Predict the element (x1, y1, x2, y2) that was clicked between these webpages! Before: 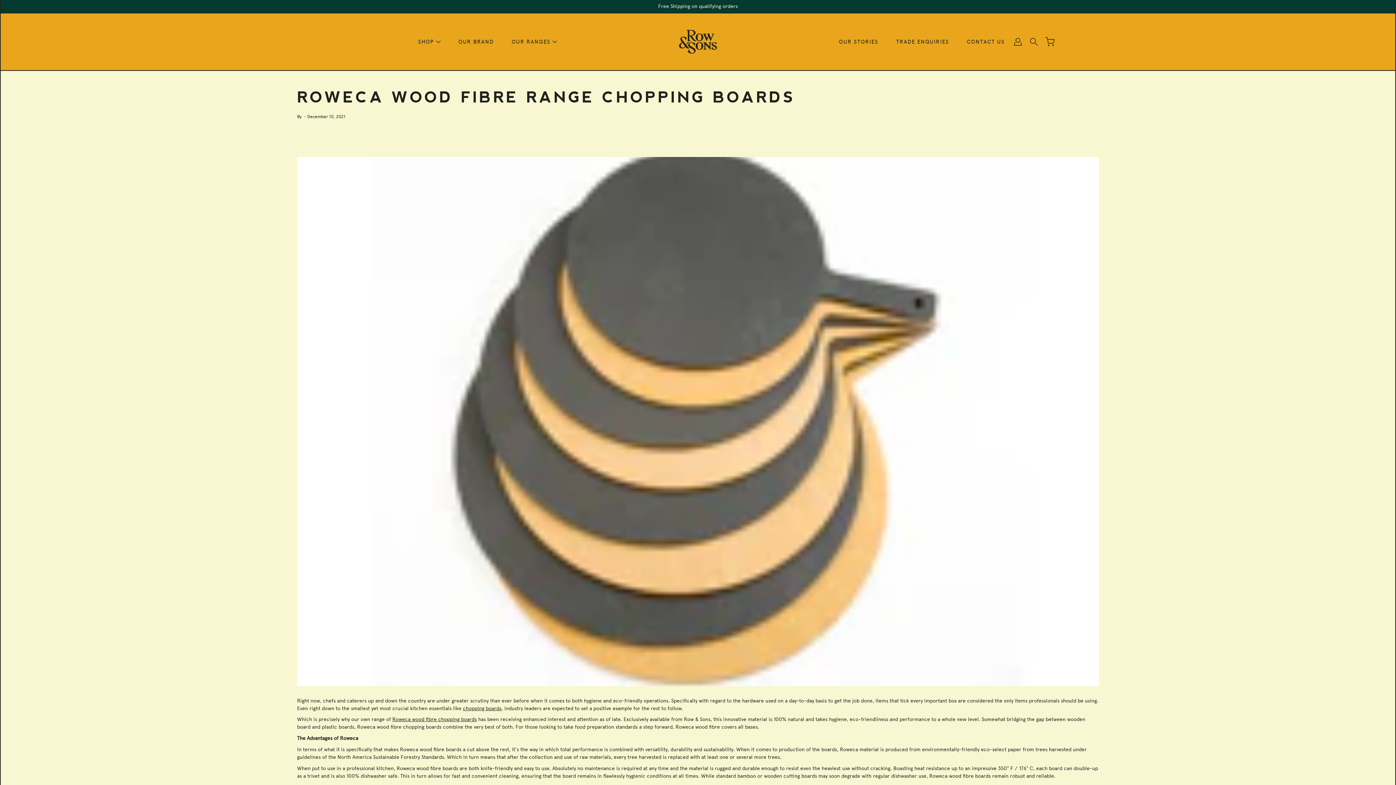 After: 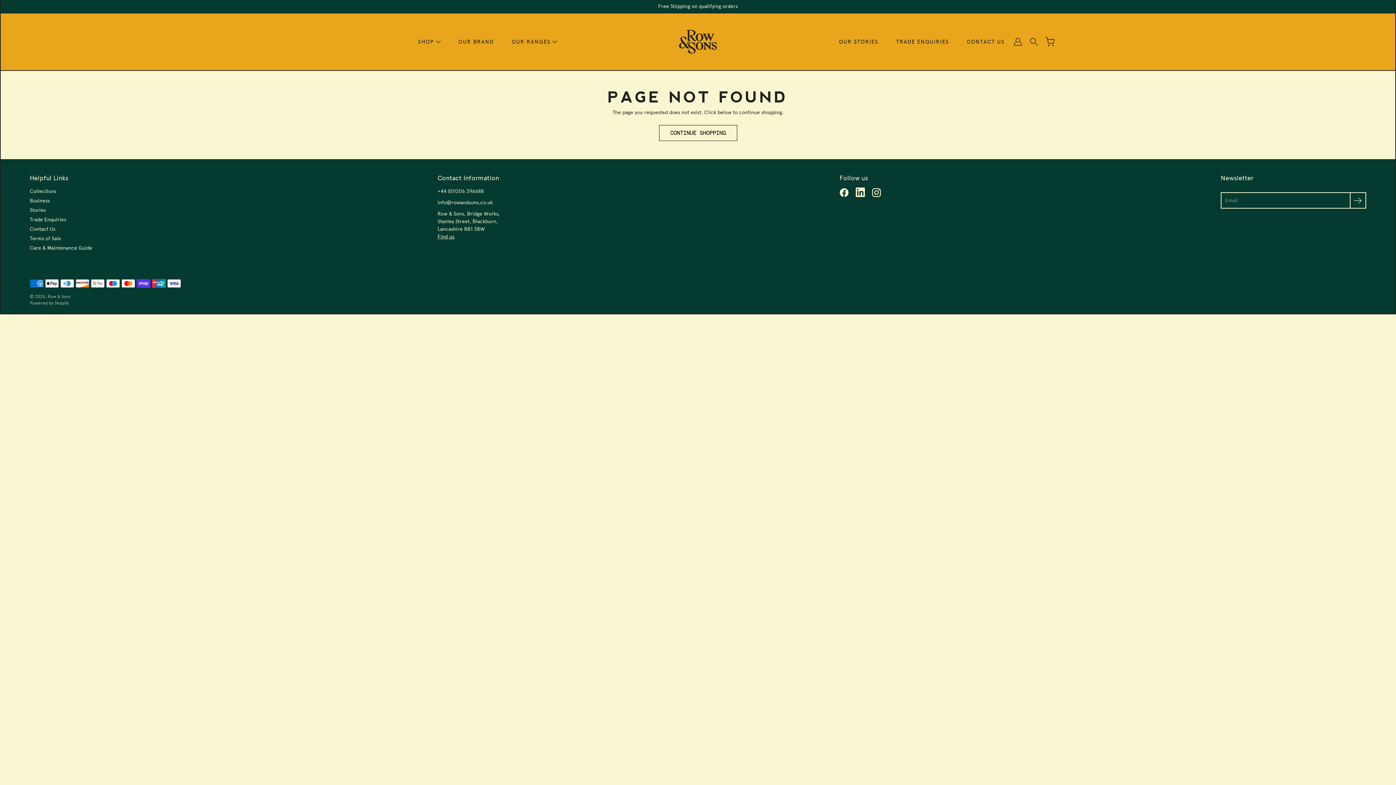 Action: bbox: (462, 705, 501, 711) label: chopping boards